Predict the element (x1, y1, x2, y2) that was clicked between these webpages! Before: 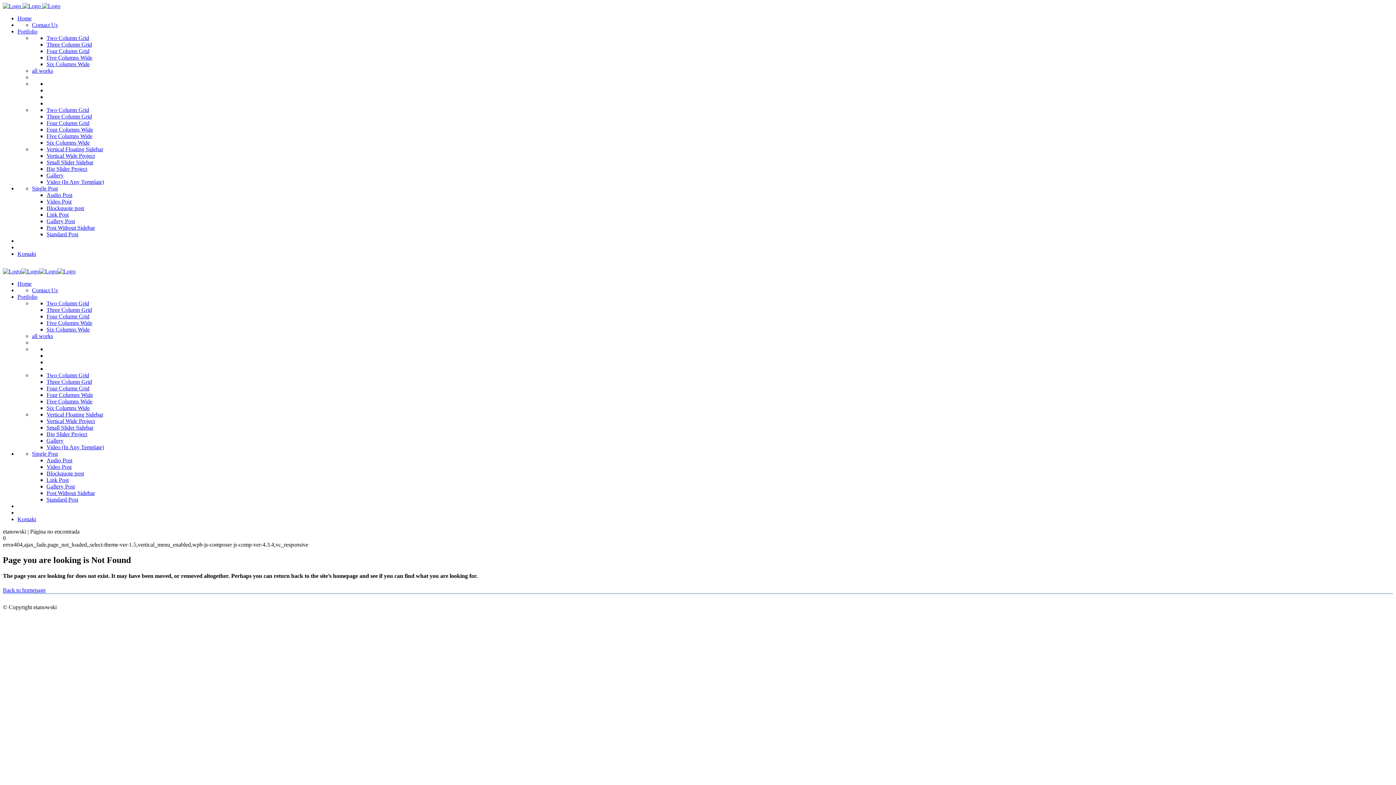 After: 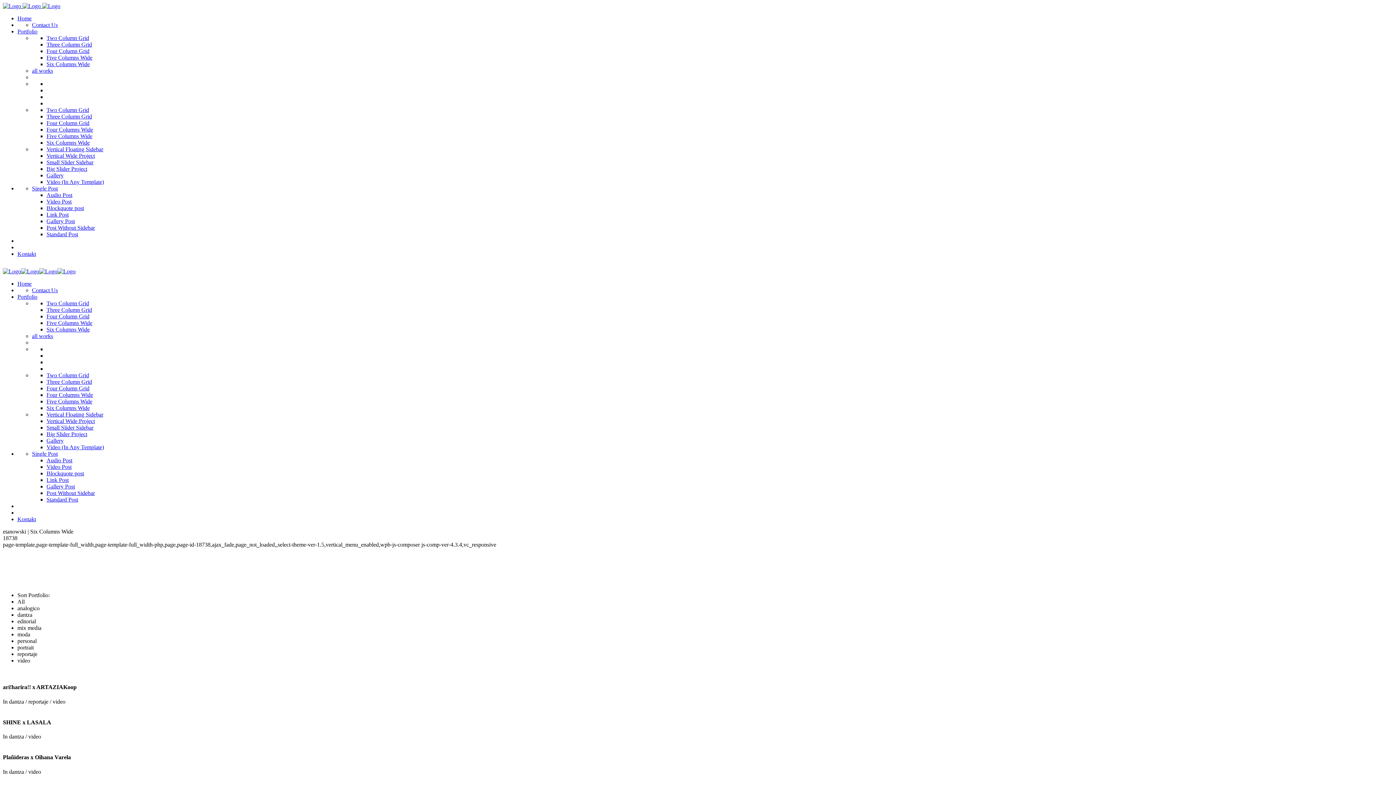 Action: label: Six Columns Wide bbox: (46, 139, 89, 145)